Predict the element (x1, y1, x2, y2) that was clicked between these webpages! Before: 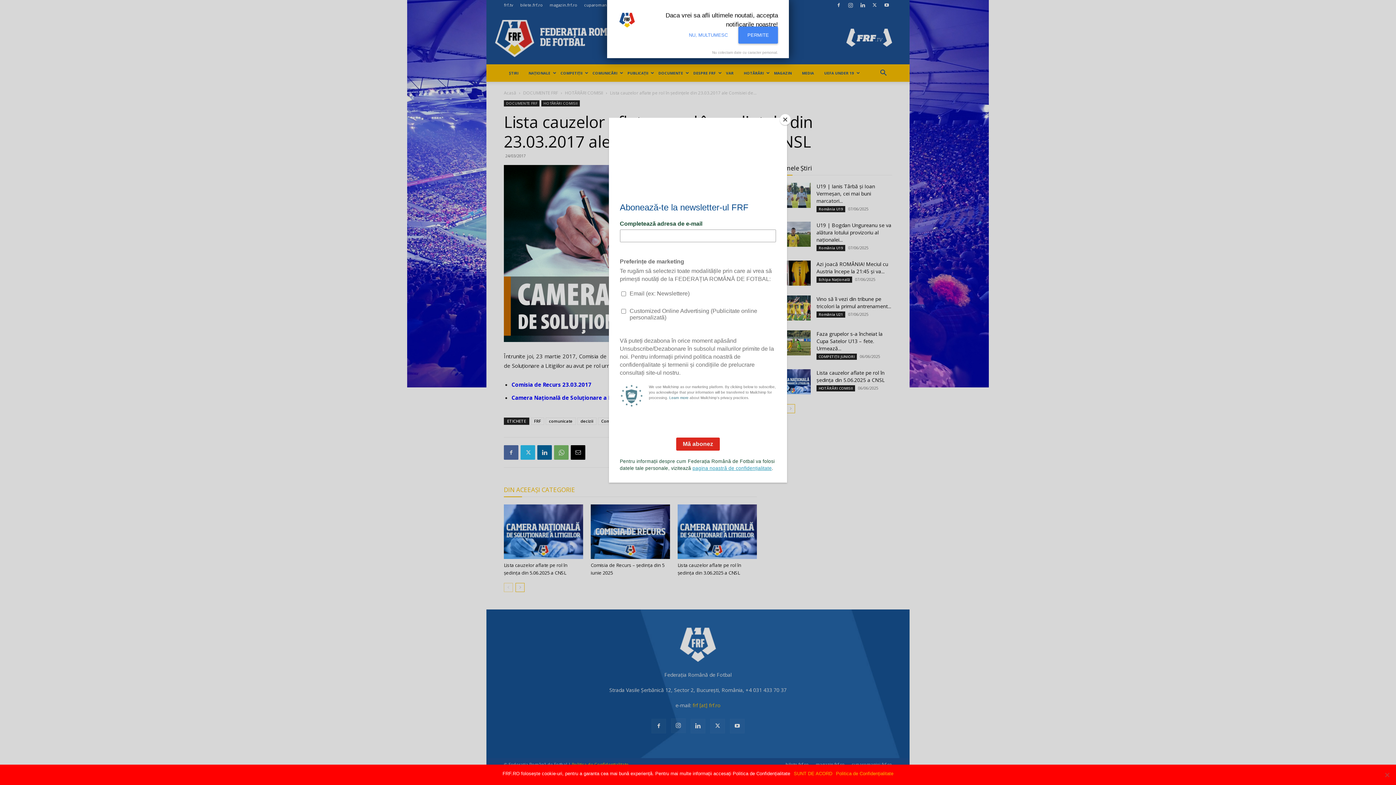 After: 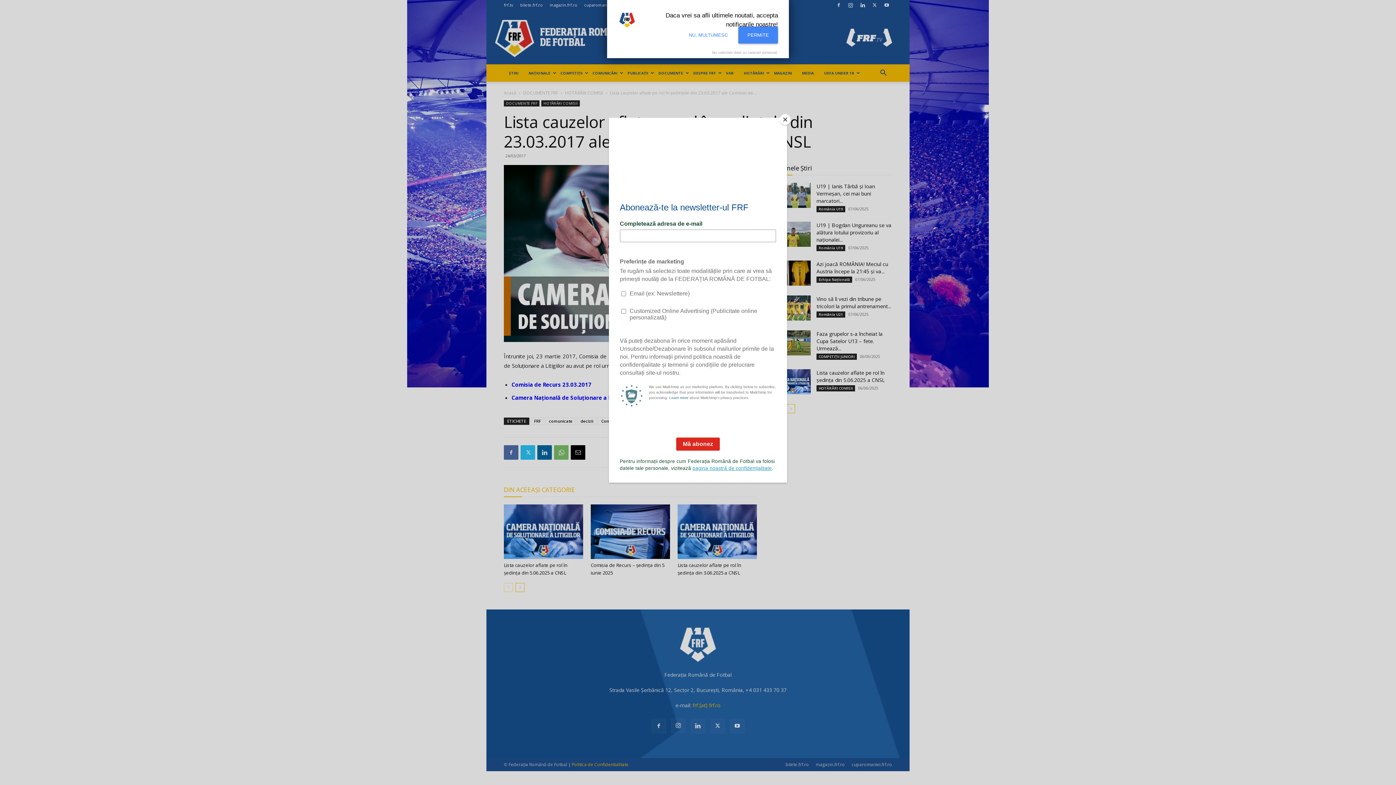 Action: label: SUNT DE ACORD bbox: (794, 770, 832, 777)